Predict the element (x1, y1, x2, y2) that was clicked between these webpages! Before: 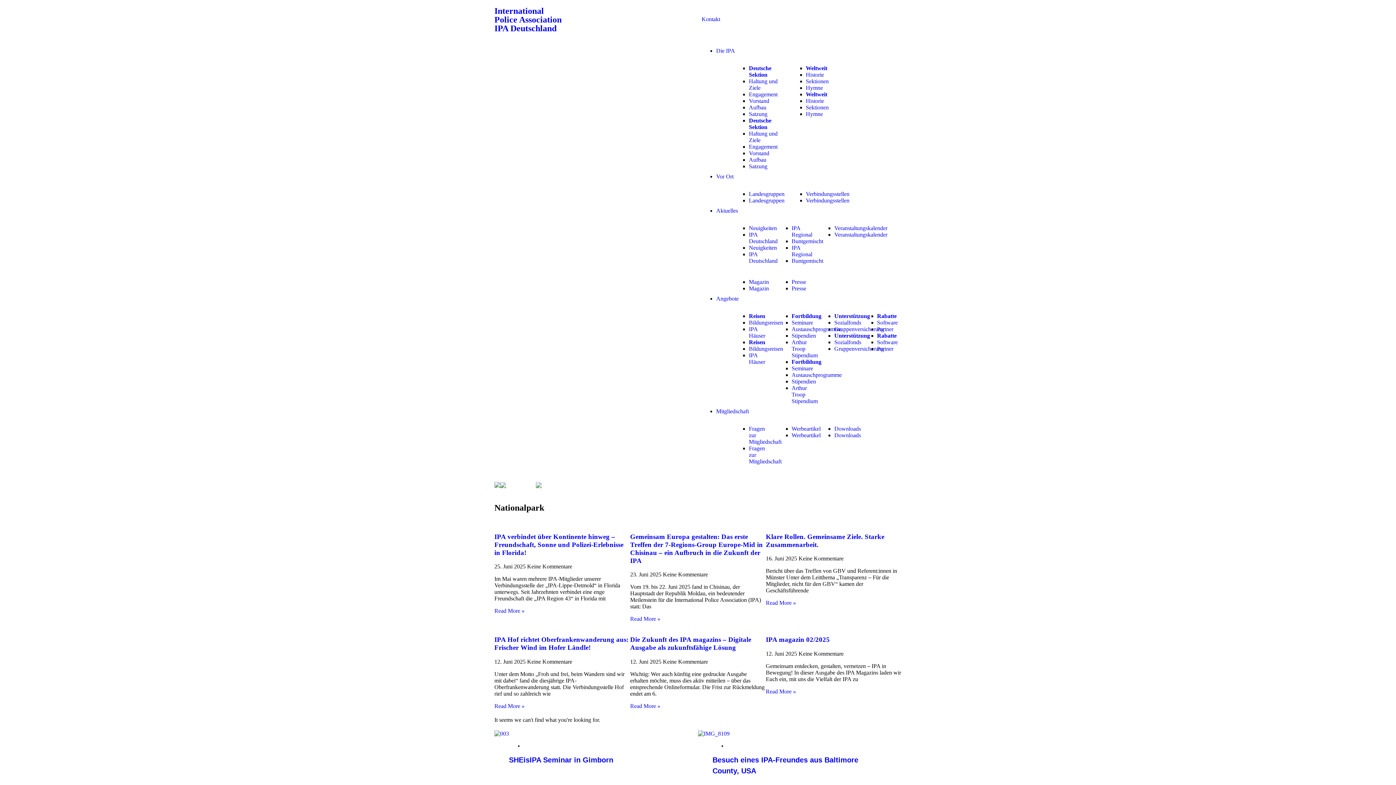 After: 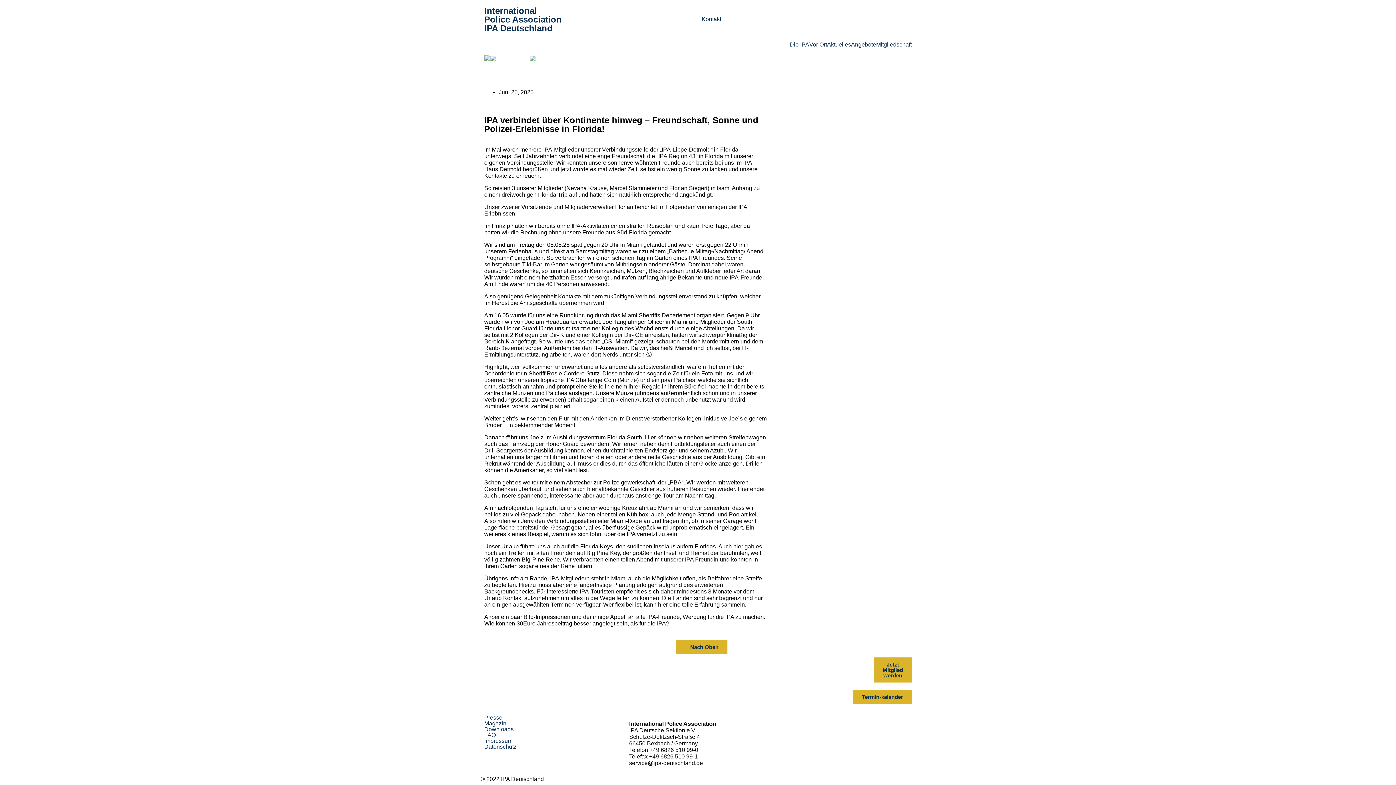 Action: bbox: (494, 519, 630, 526)